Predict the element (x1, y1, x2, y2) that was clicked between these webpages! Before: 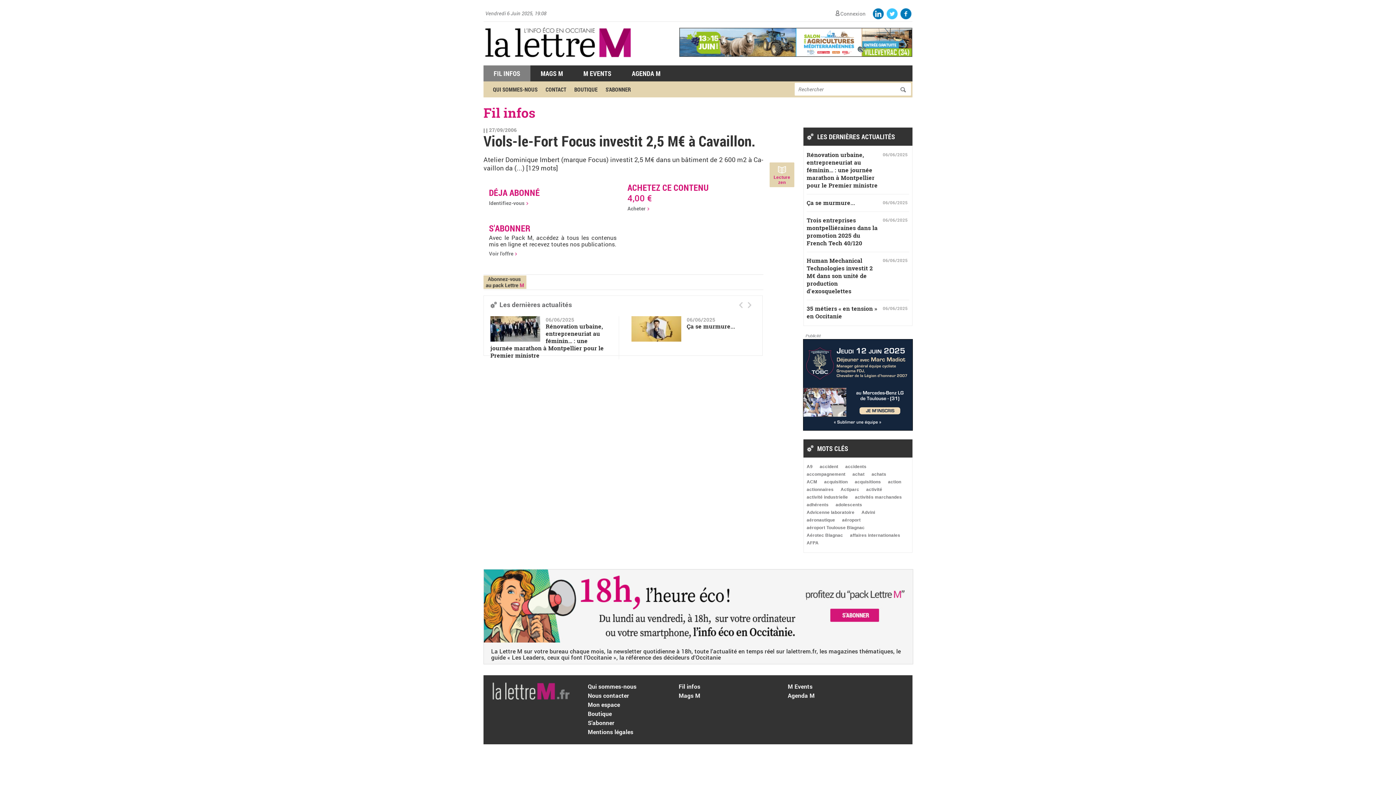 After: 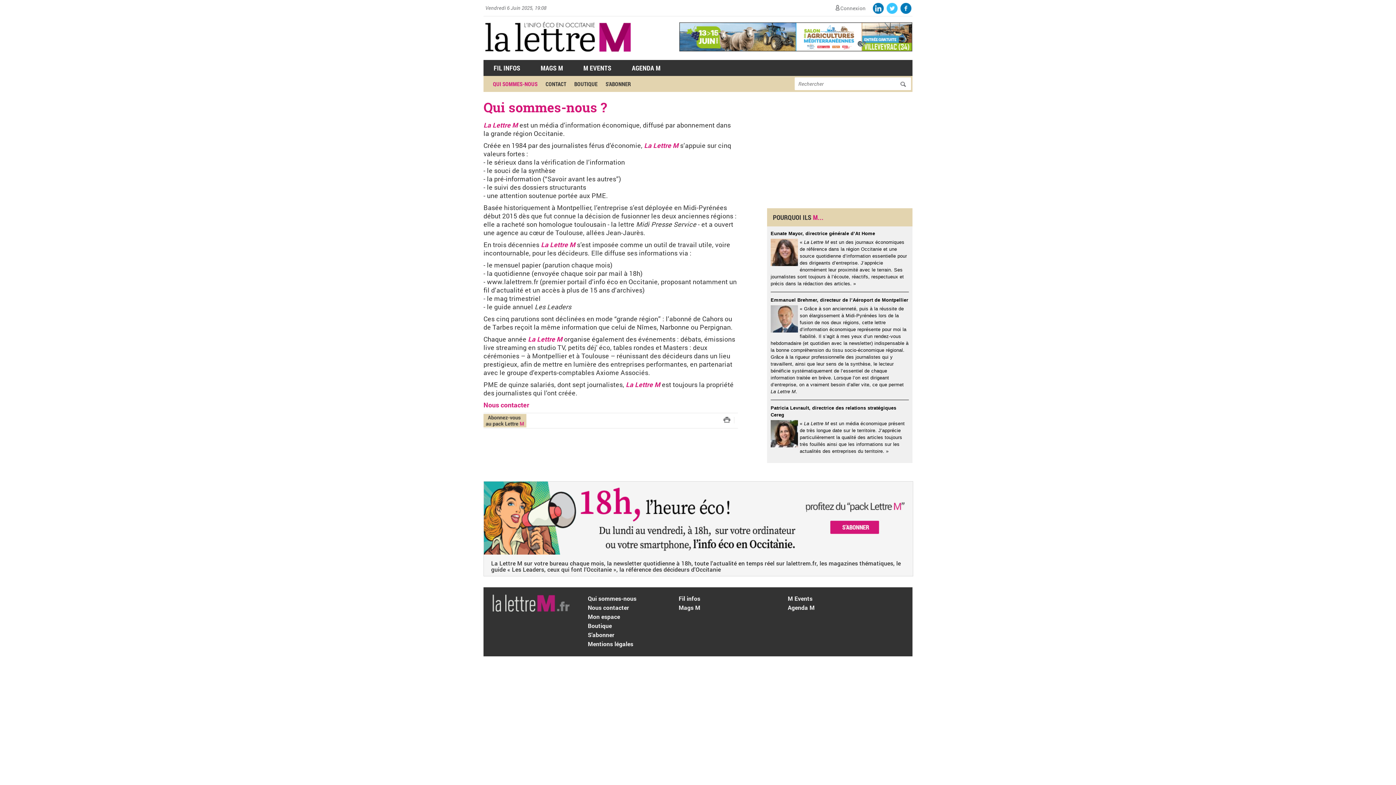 Action: label: QUI SOMMES-NOUS bbox: (489, 81, 541, 97)